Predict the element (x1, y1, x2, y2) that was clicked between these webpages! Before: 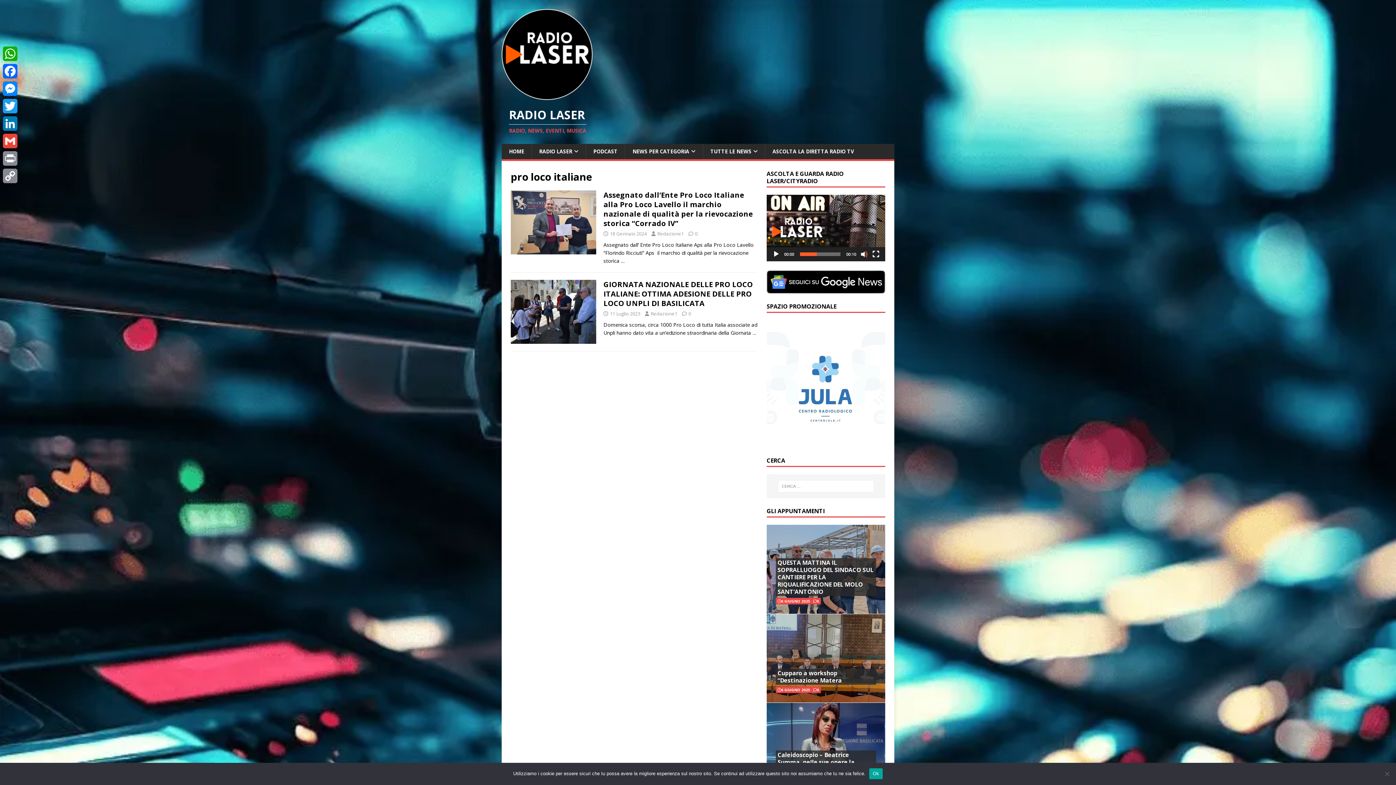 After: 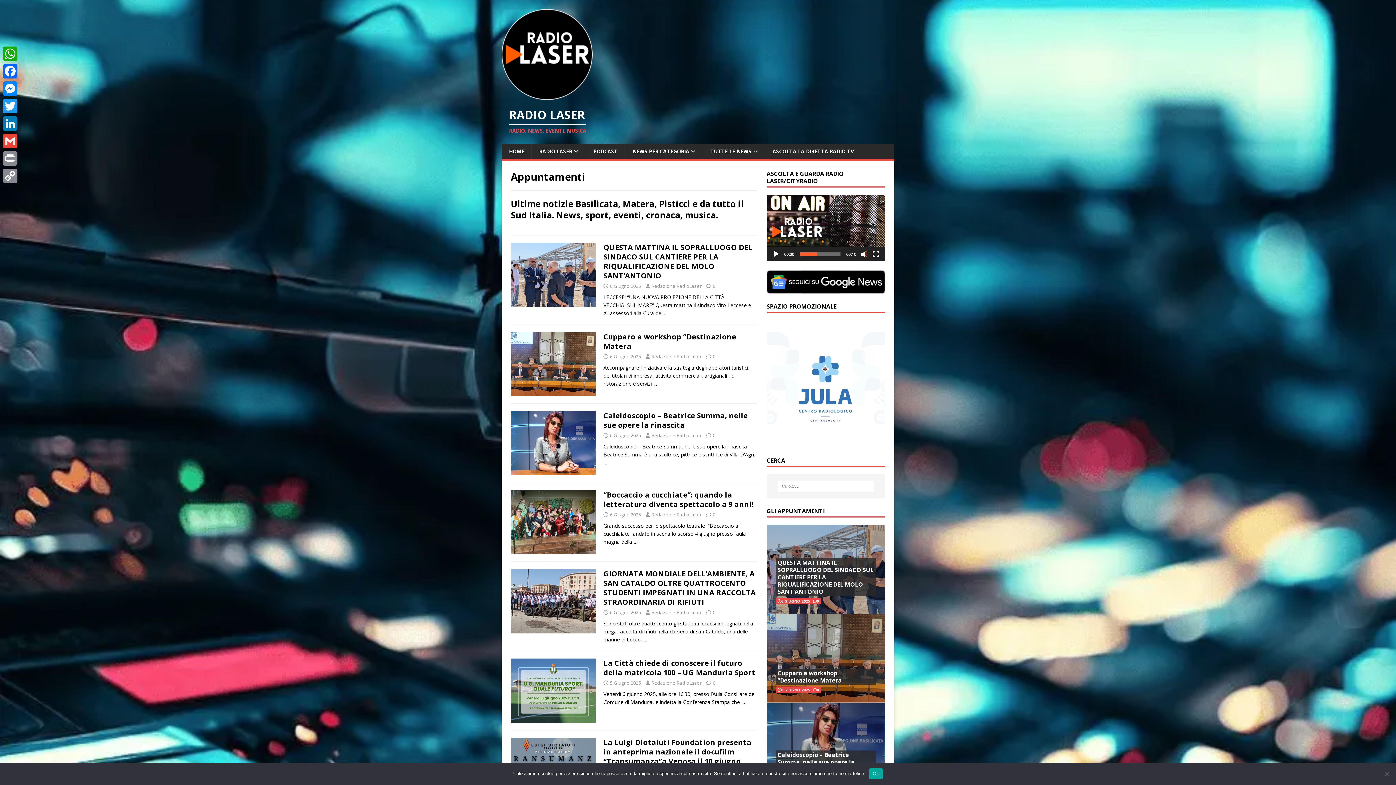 Action: label: GLI APPUNTAMENTI bbox: (766, 507, 825, 515)